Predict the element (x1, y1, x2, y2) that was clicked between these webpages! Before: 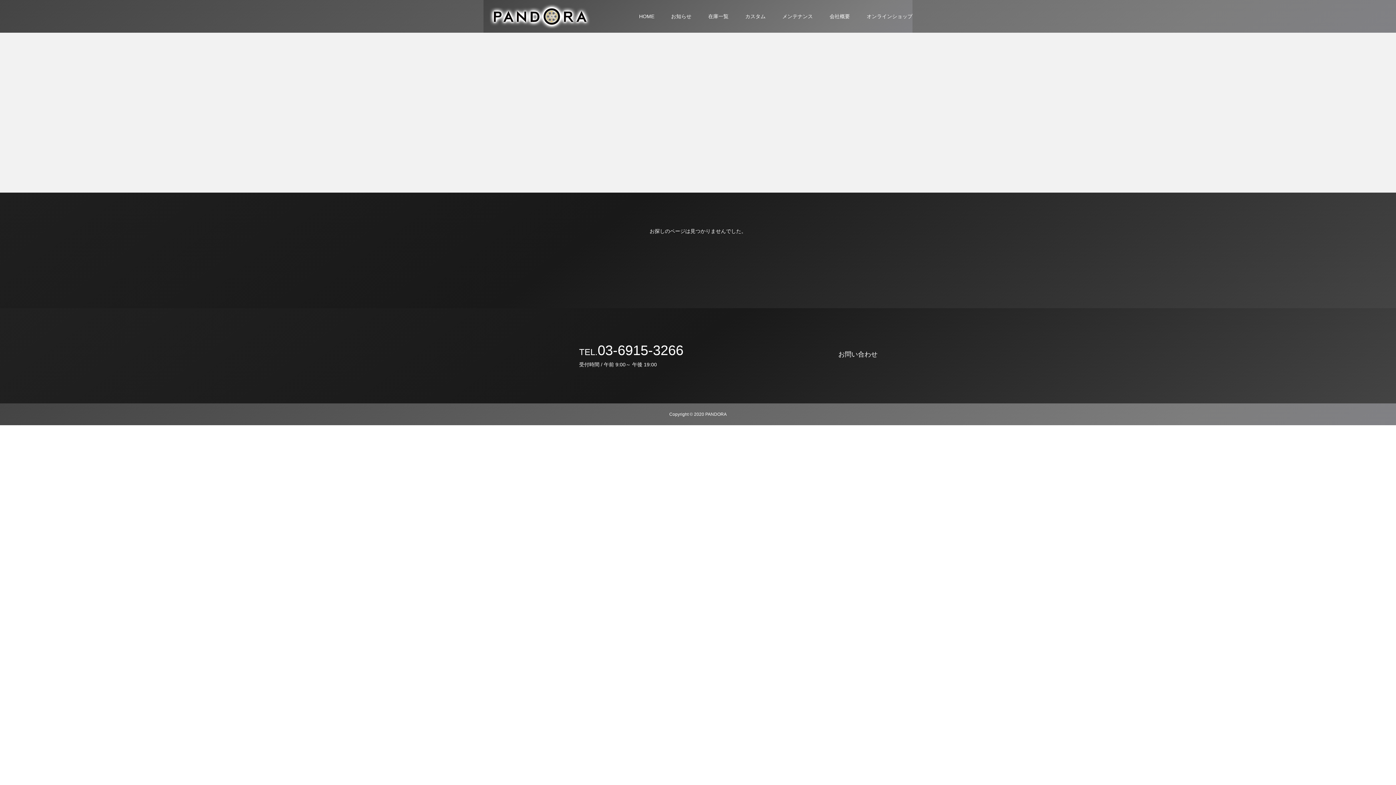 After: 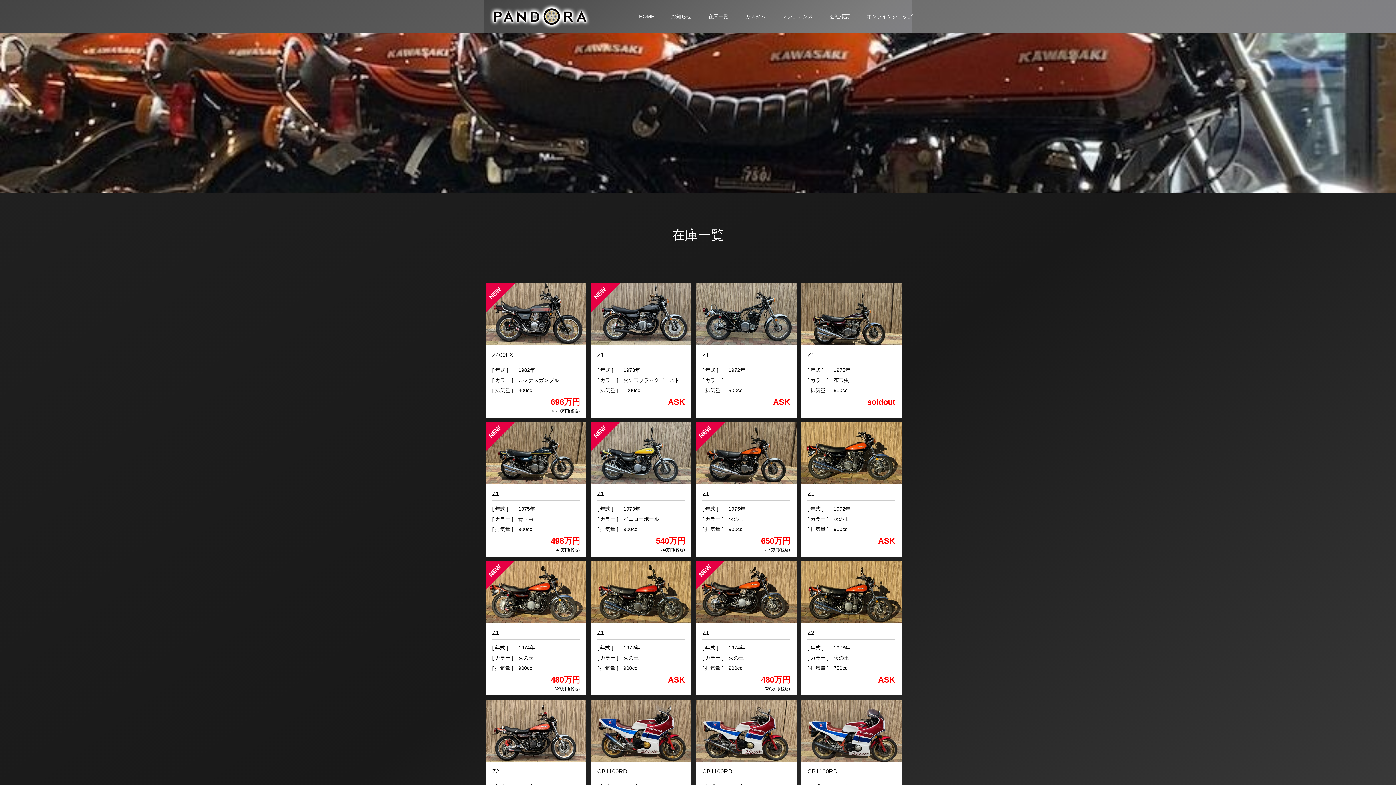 Action: bbox: (708, 0, 728, 32) label: 在庫一覧